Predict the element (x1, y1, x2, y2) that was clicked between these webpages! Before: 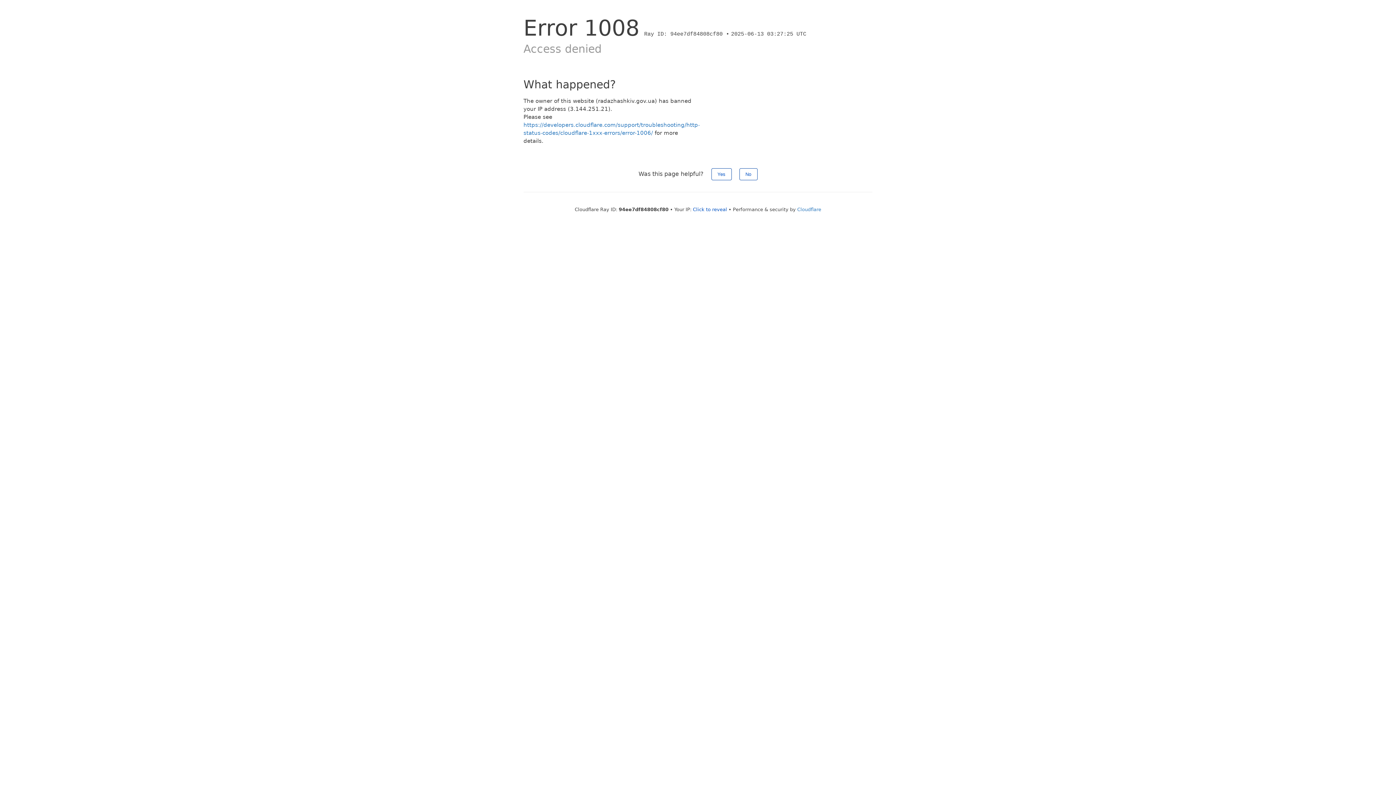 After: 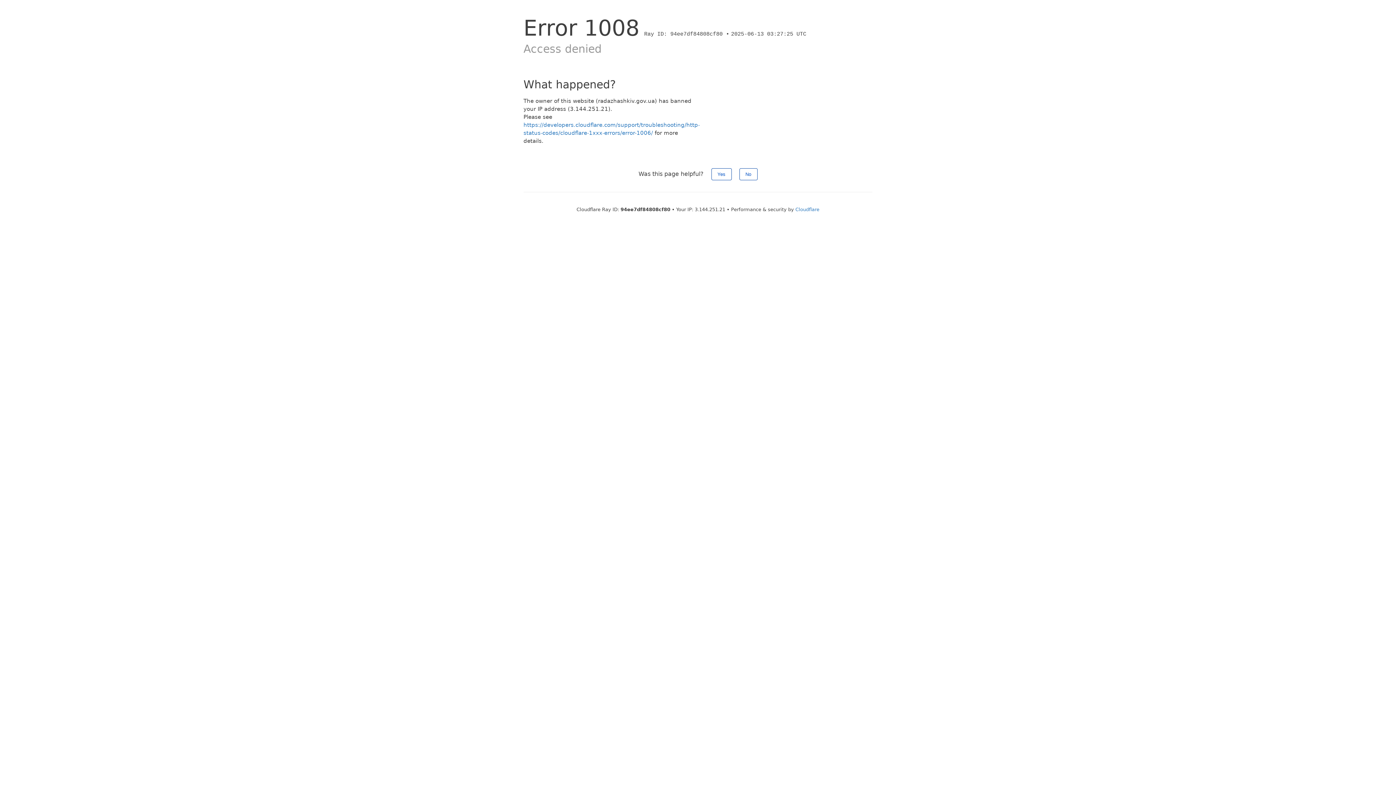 Action: label: Click to reveal bbox: (693, 206, 727, 212)